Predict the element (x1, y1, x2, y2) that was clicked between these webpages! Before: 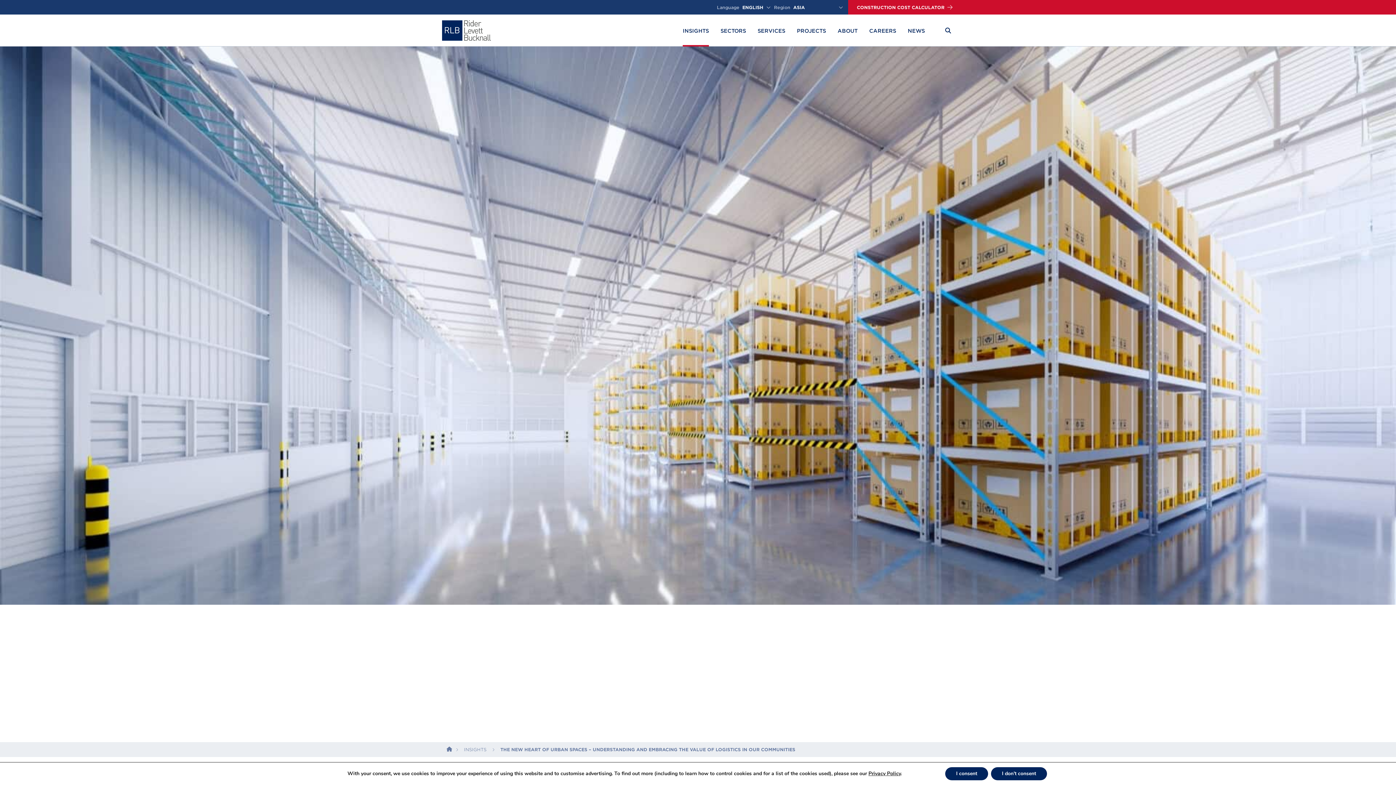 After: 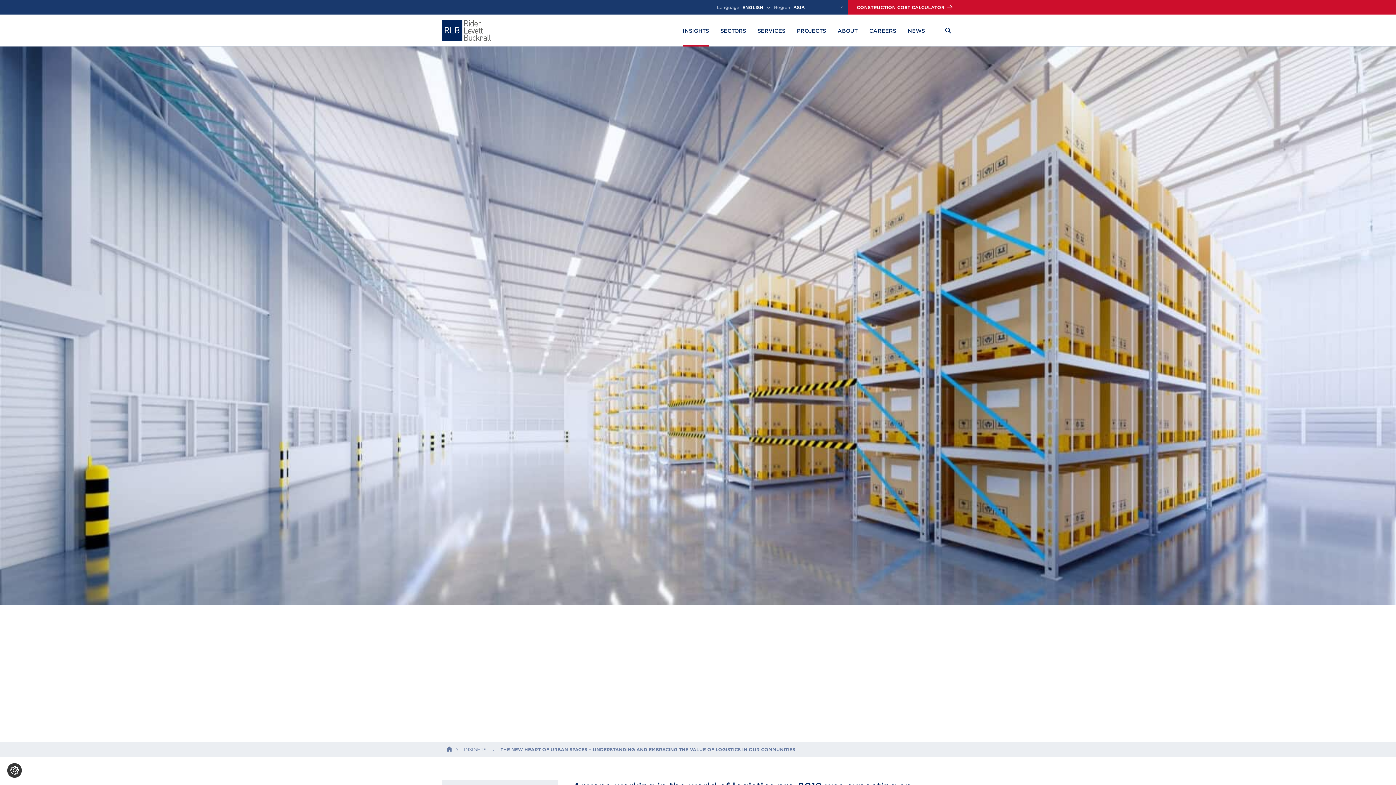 Action: bbox: (945, 767, 988, 780) label: I consent